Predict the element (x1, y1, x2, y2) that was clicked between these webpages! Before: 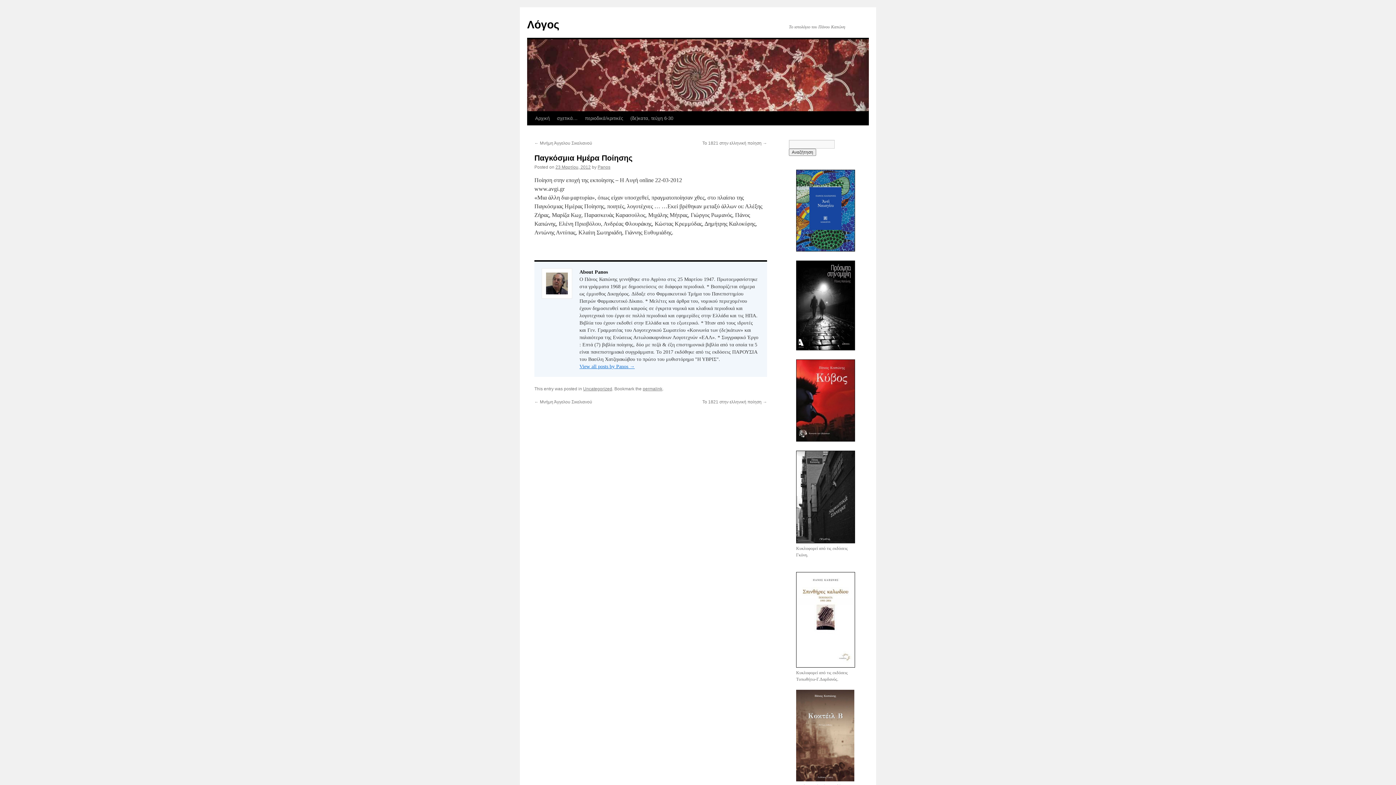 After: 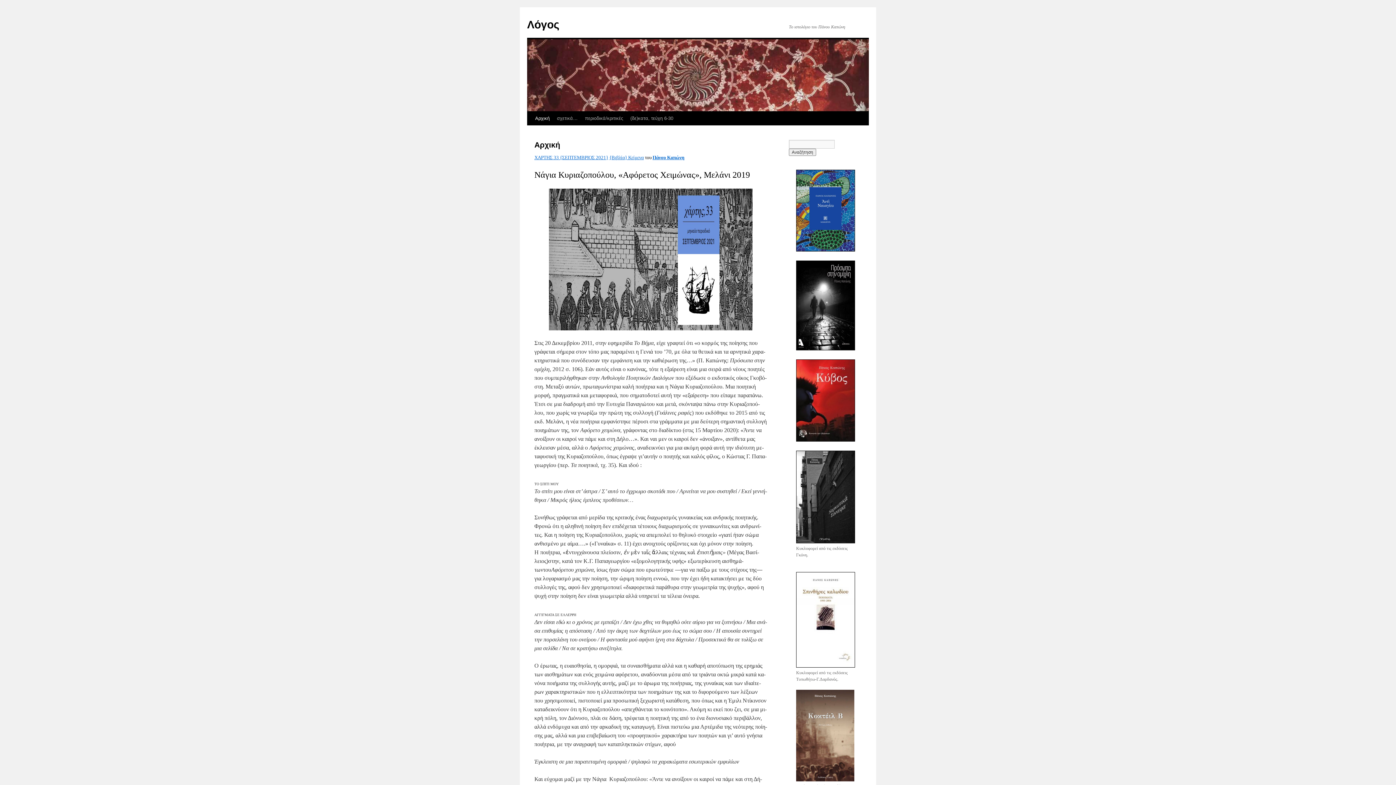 Action: bbox: (531, 111, 553, 125) label: Αρχική